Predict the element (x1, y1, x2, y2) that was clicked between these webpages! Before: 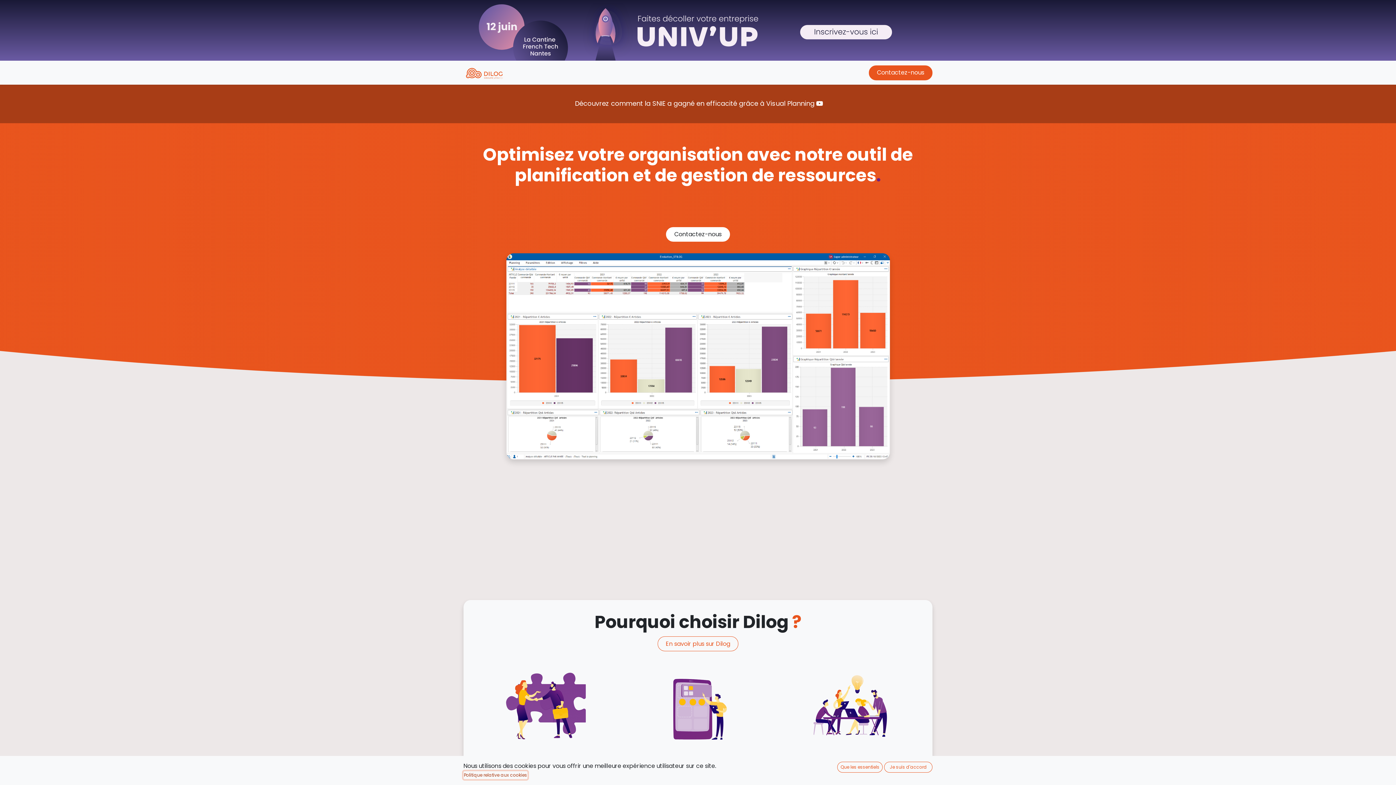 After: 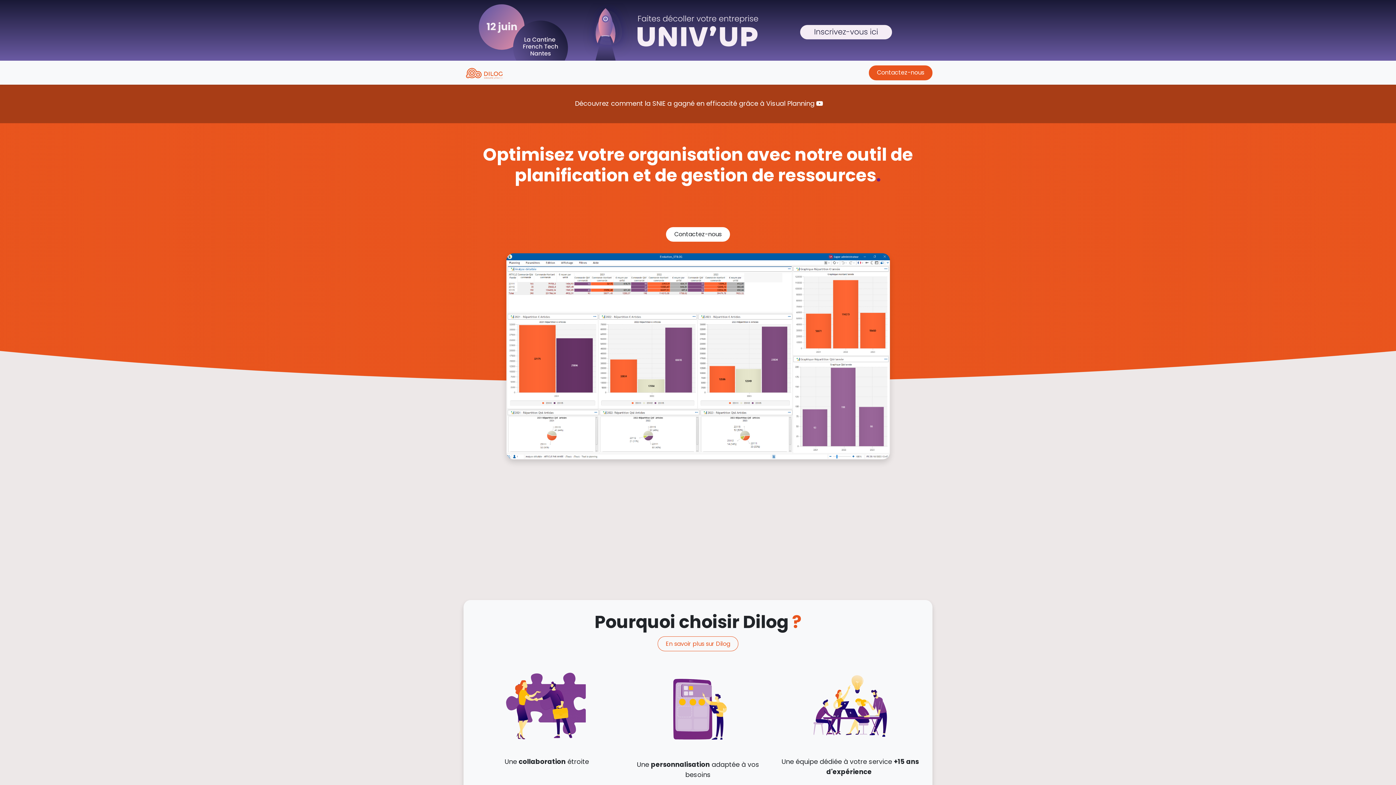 Action: label: Je suis d'accord bbox: (884, 762, 932, 772)